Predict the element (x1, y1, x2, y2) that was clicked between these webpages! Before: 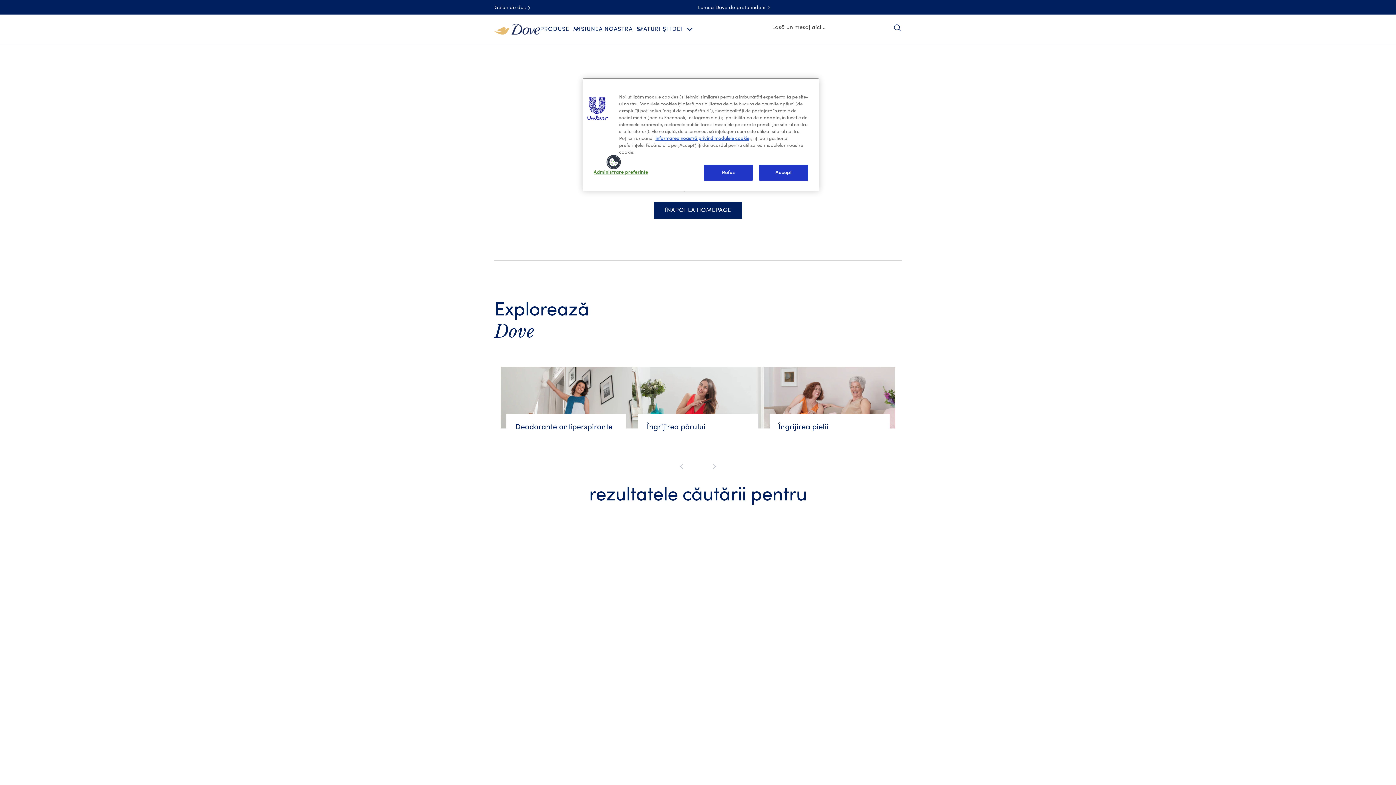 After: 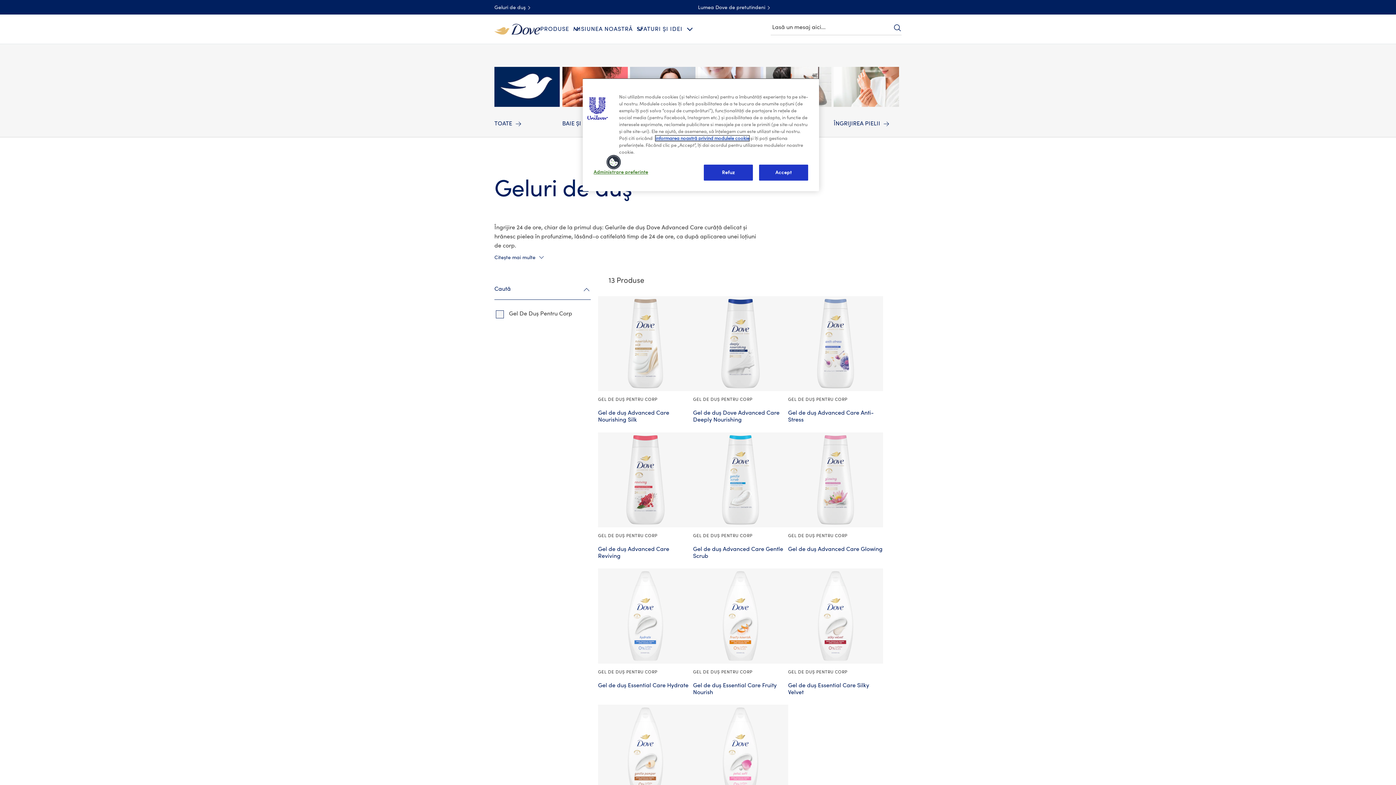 Action: bbox: (494, 4, 529, 11) label: Geluri de duş